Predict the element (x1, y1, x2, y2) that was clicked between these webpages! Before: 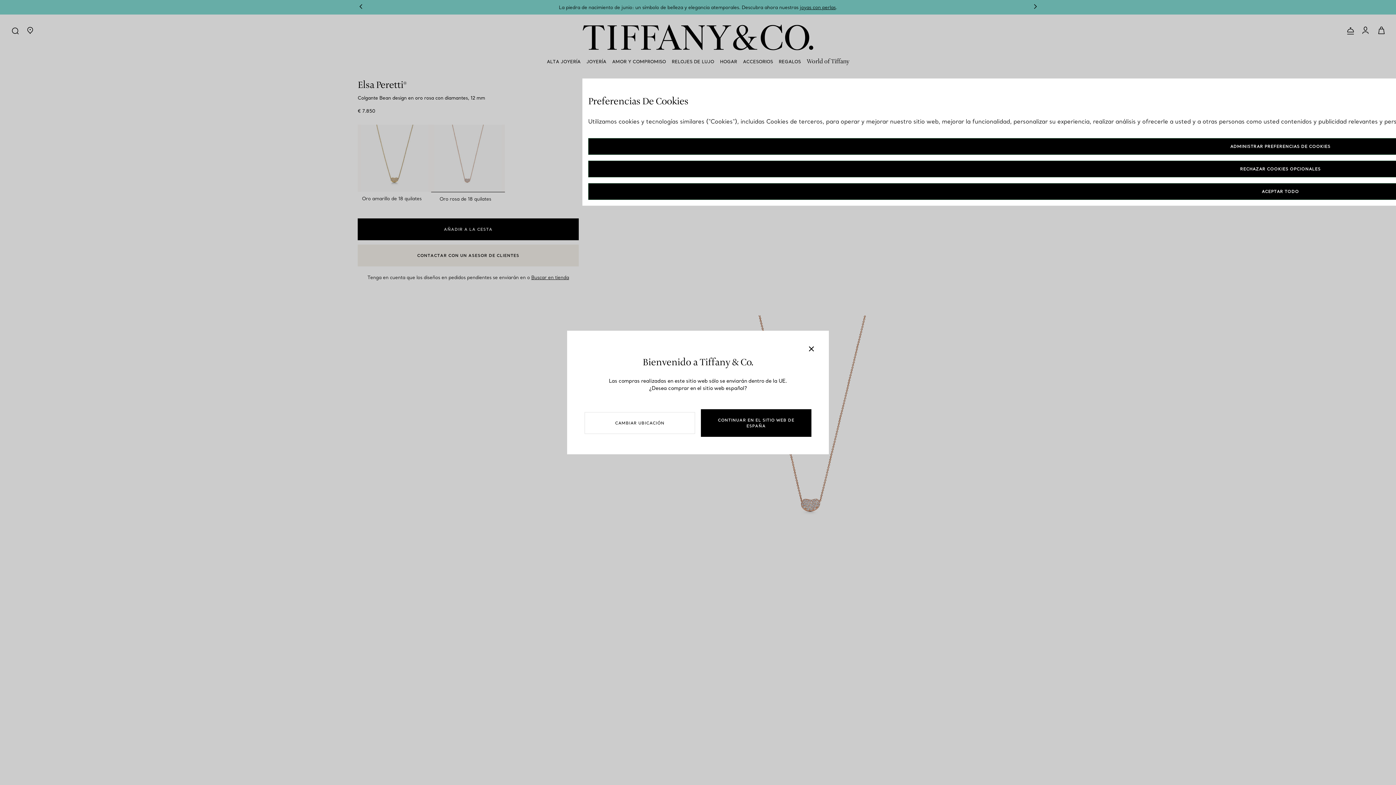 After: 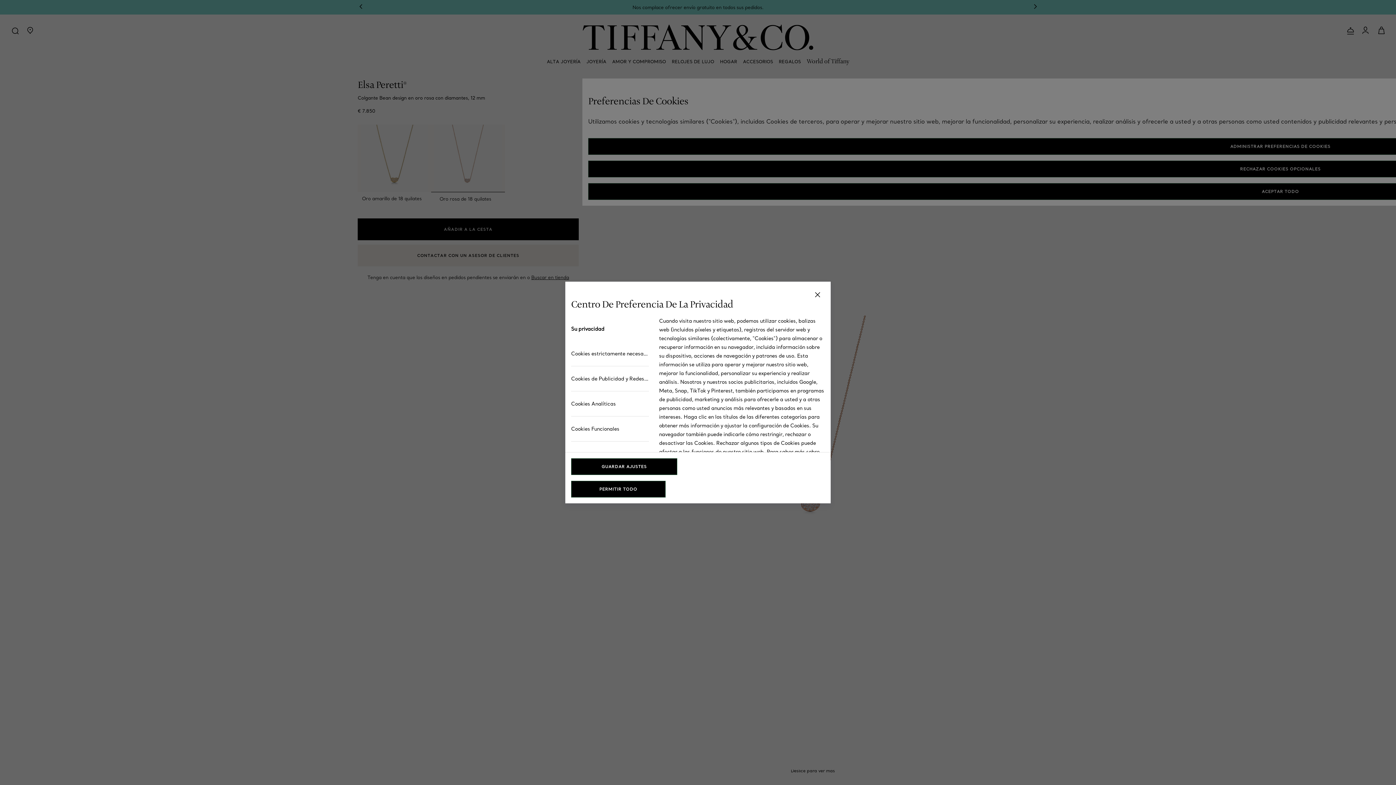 Action: bbox: (588, 138, 1973, 154) label: ADMINISTRAR PREFERENCIAS DE COOKIES